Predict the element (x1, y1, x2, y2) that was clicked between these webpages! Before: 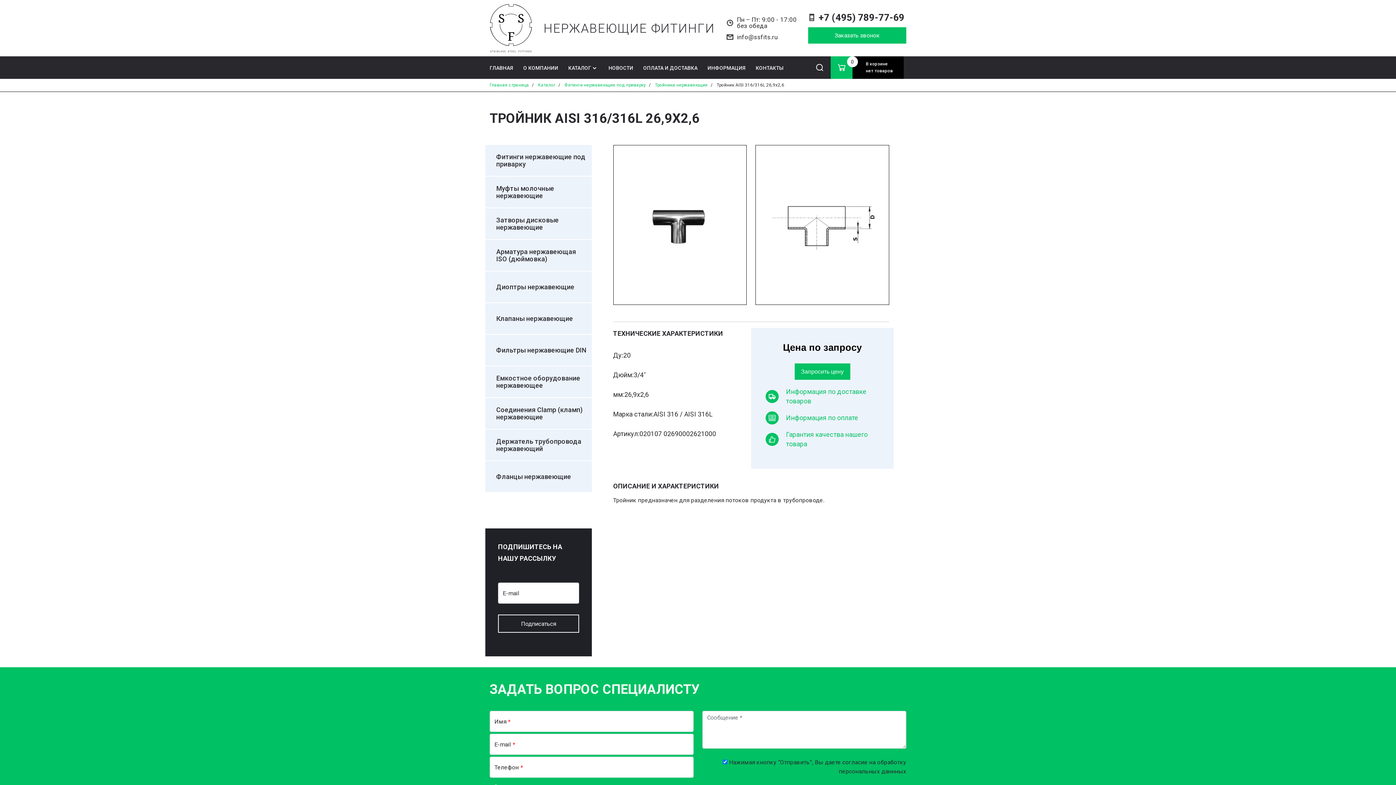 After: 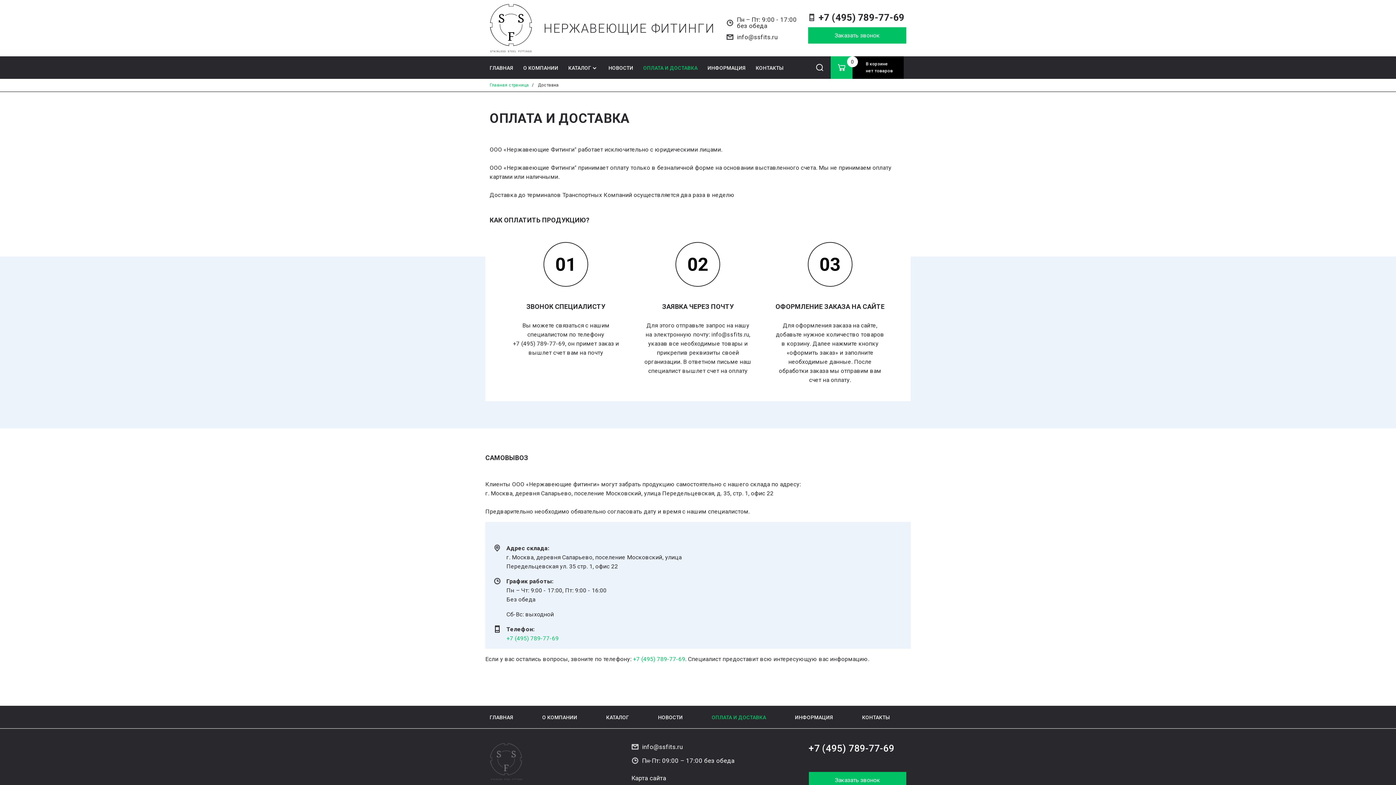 Action: label: Информация по доставке товаров bbox: (786, 387, 879, 406)